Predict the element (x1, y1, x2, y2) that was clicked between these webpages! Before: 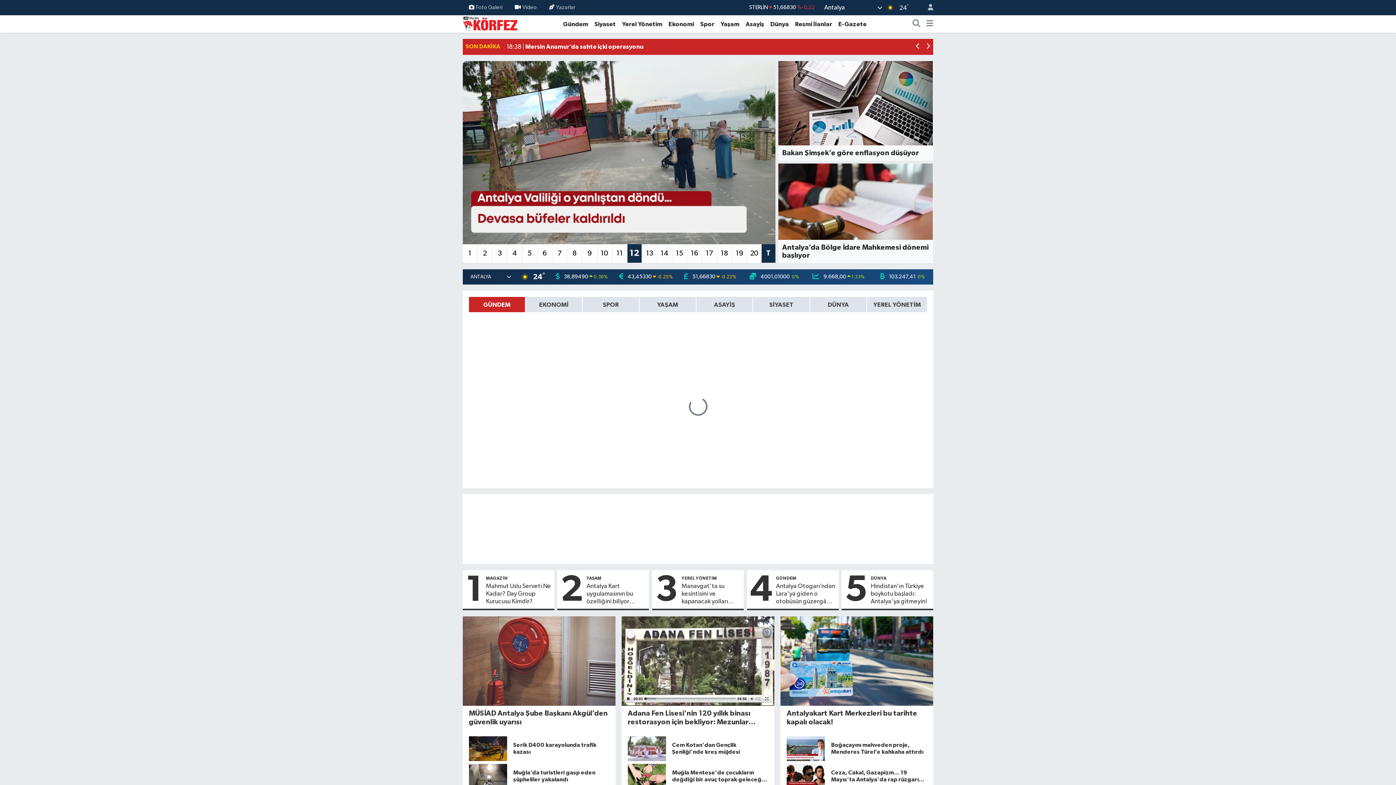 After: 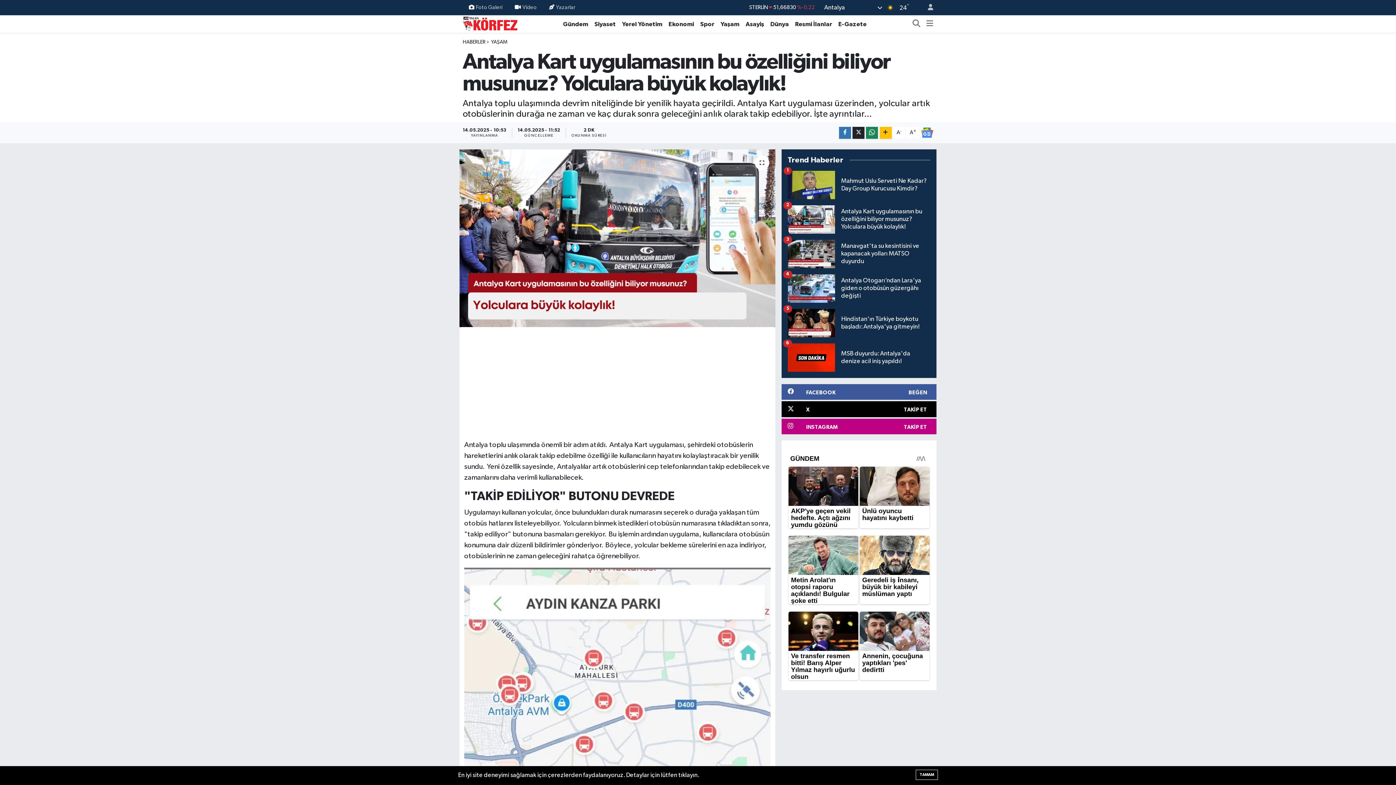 Action: bbox: (586, 582, 646, 605) label: Antalya Kart uygulamasının bu özelliğini biliyor musunuz? Yolculara büyük kolaylık!